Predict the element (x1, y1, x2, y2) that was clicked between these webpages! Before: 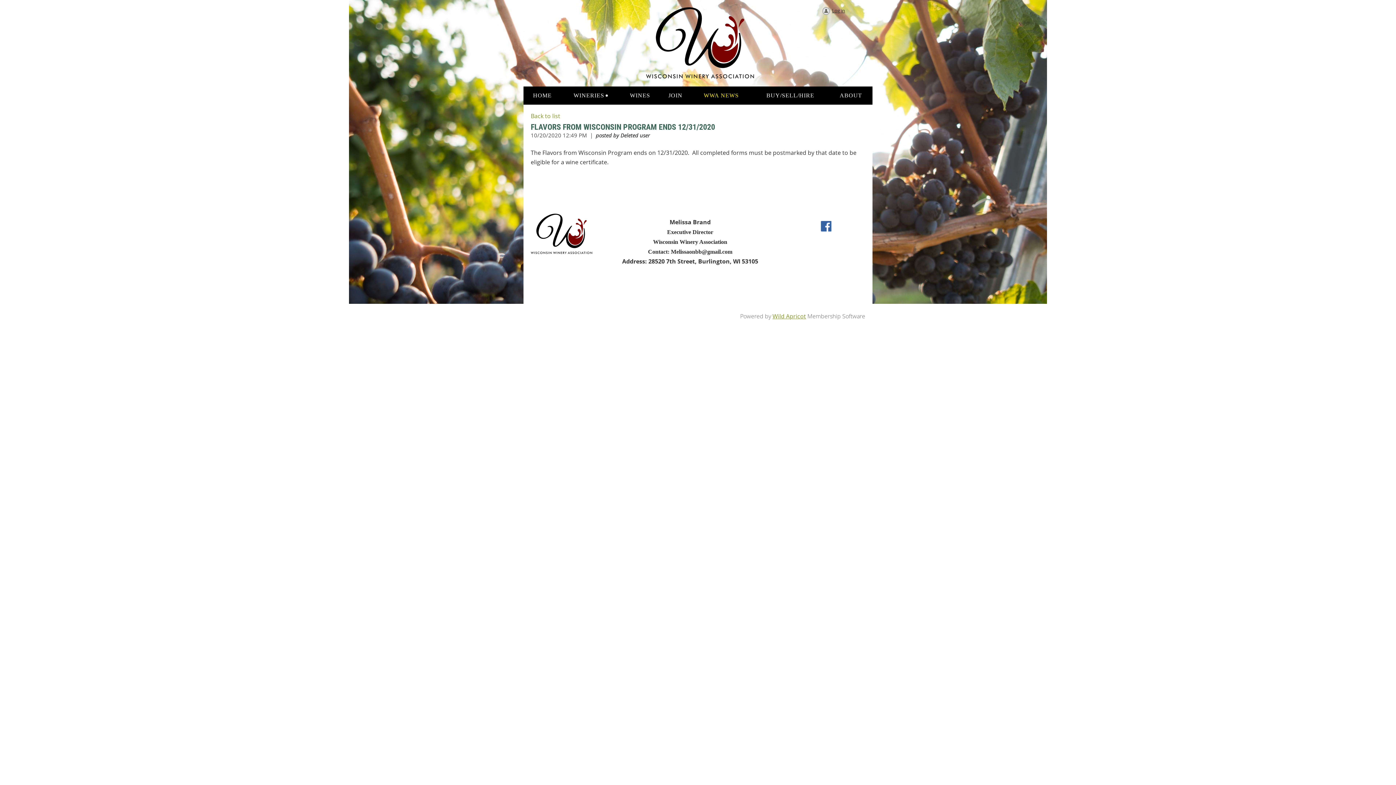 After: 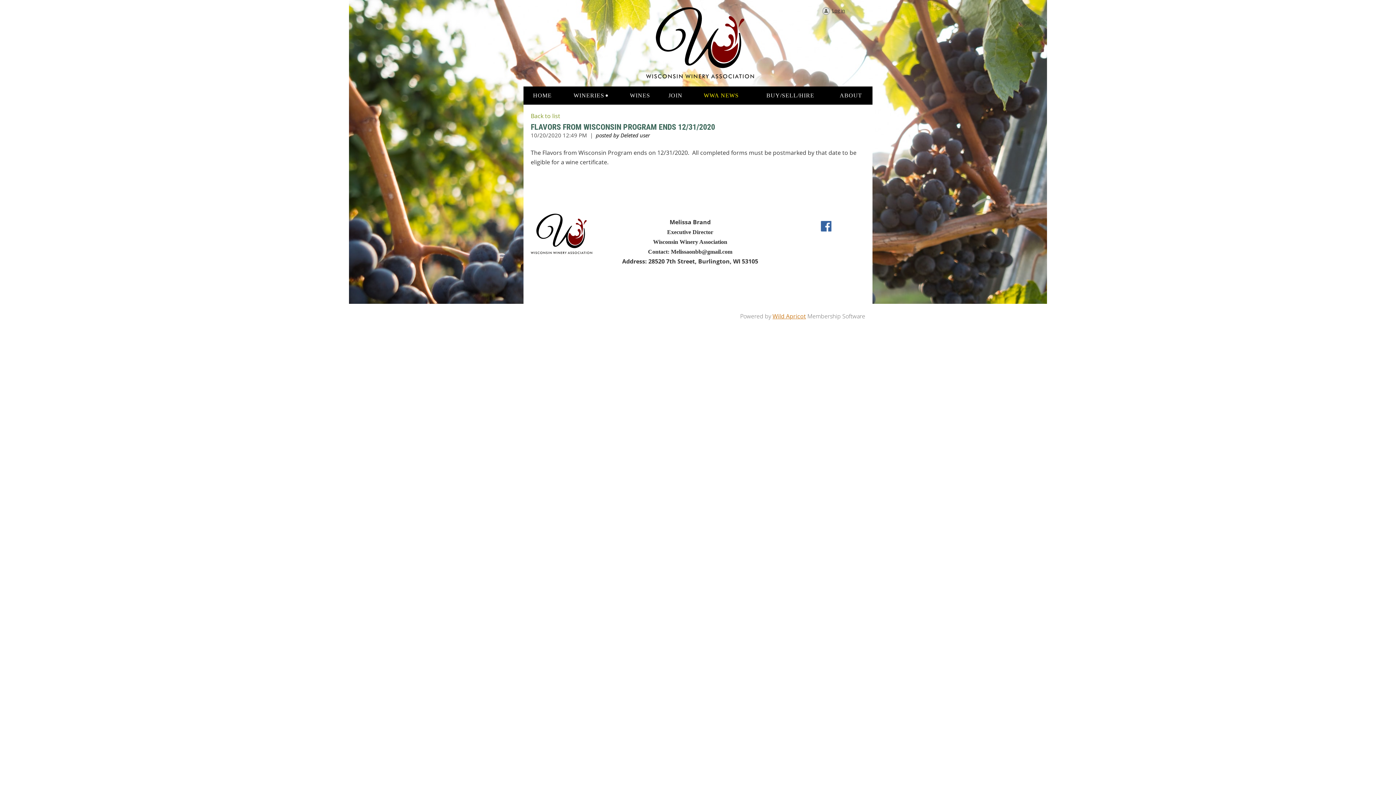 Action: label: Wild Apricot bbox: (772, 312, 806, 320)